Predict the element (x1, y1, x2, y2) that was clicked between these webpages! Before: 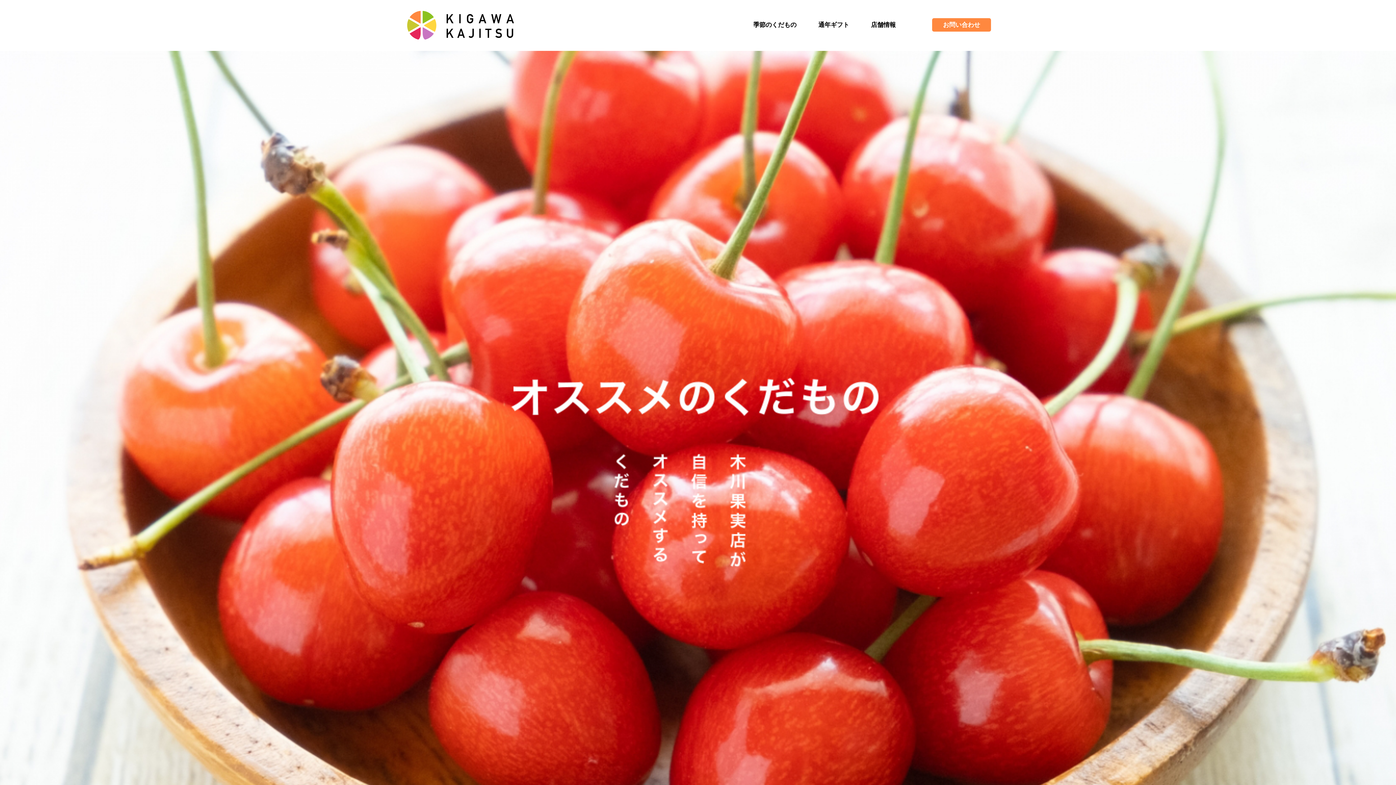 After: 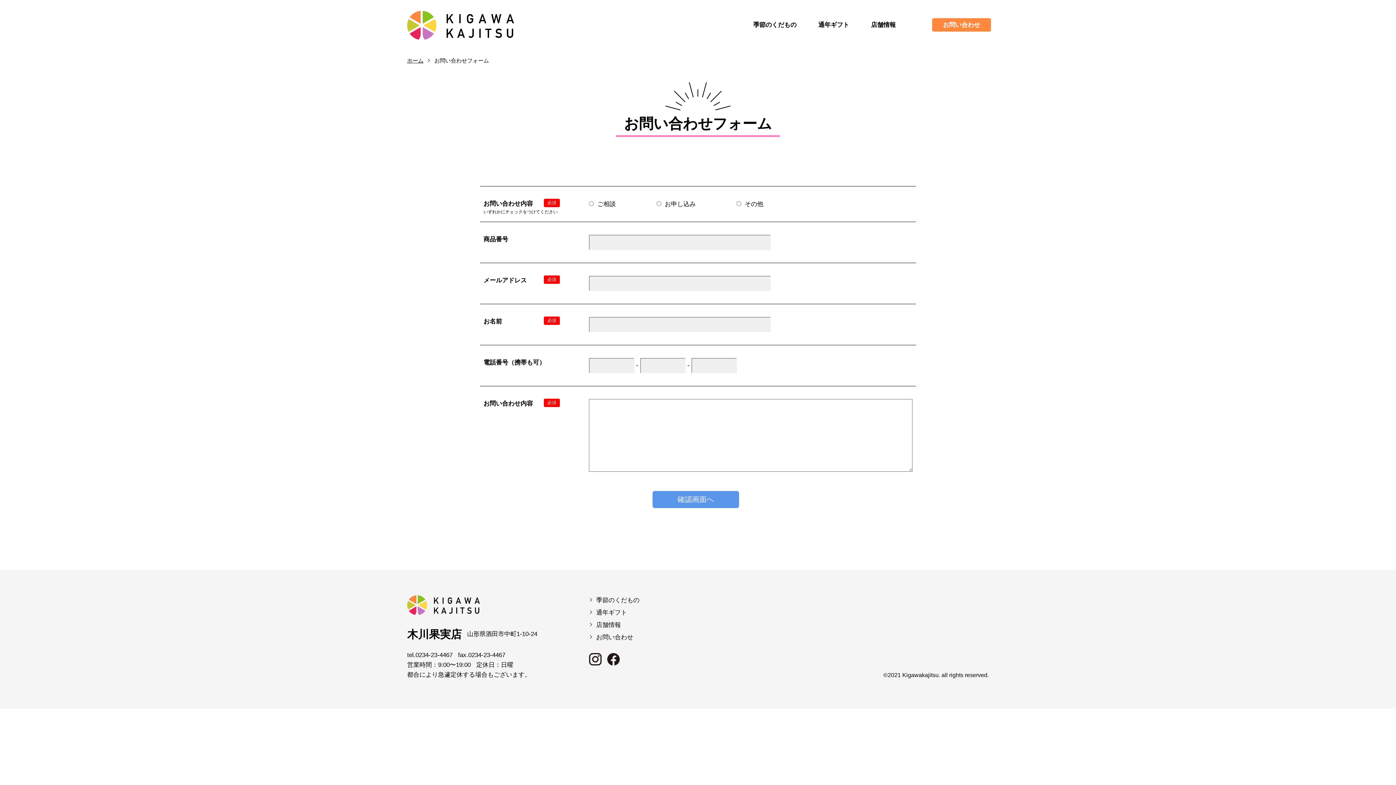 Action: bbox: (932, 18, 991, 31) label: お問い合わせ